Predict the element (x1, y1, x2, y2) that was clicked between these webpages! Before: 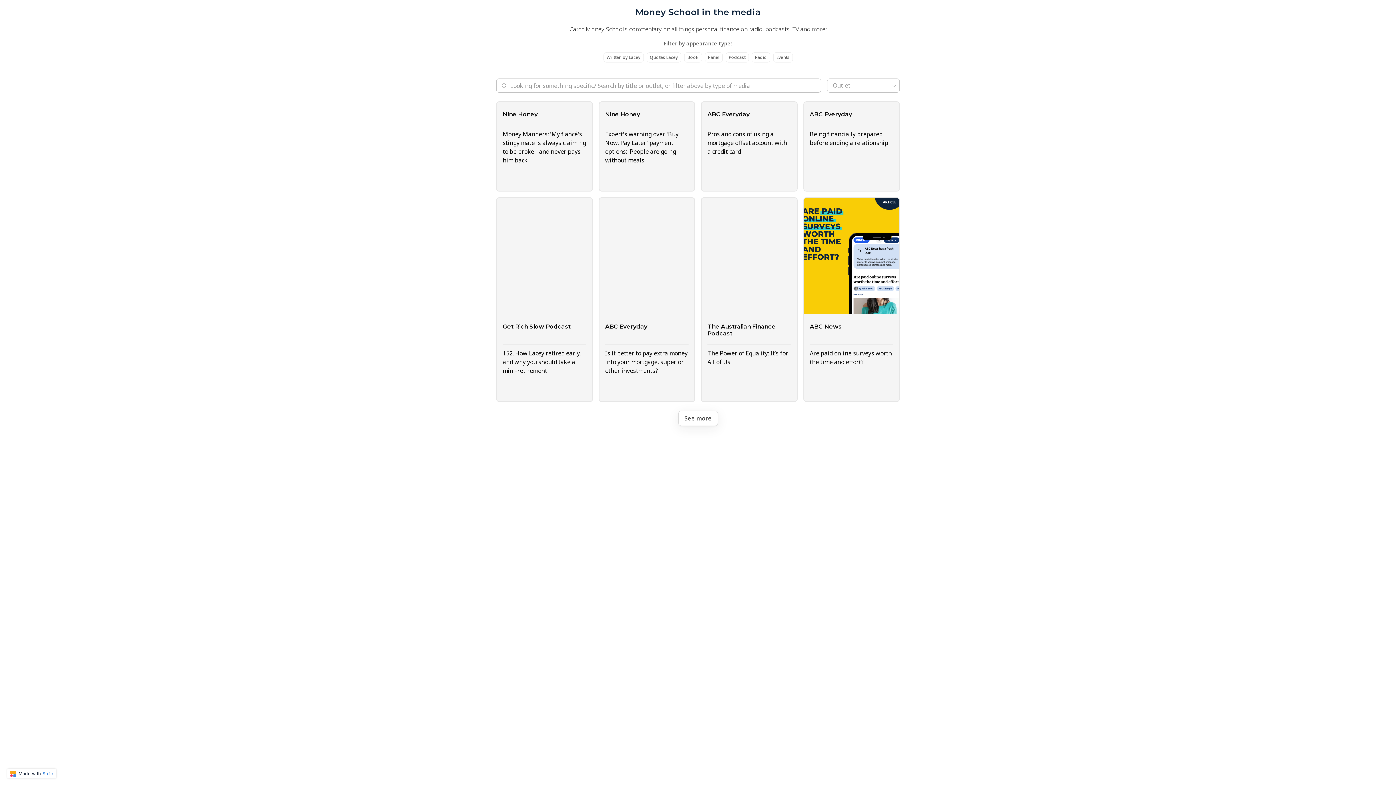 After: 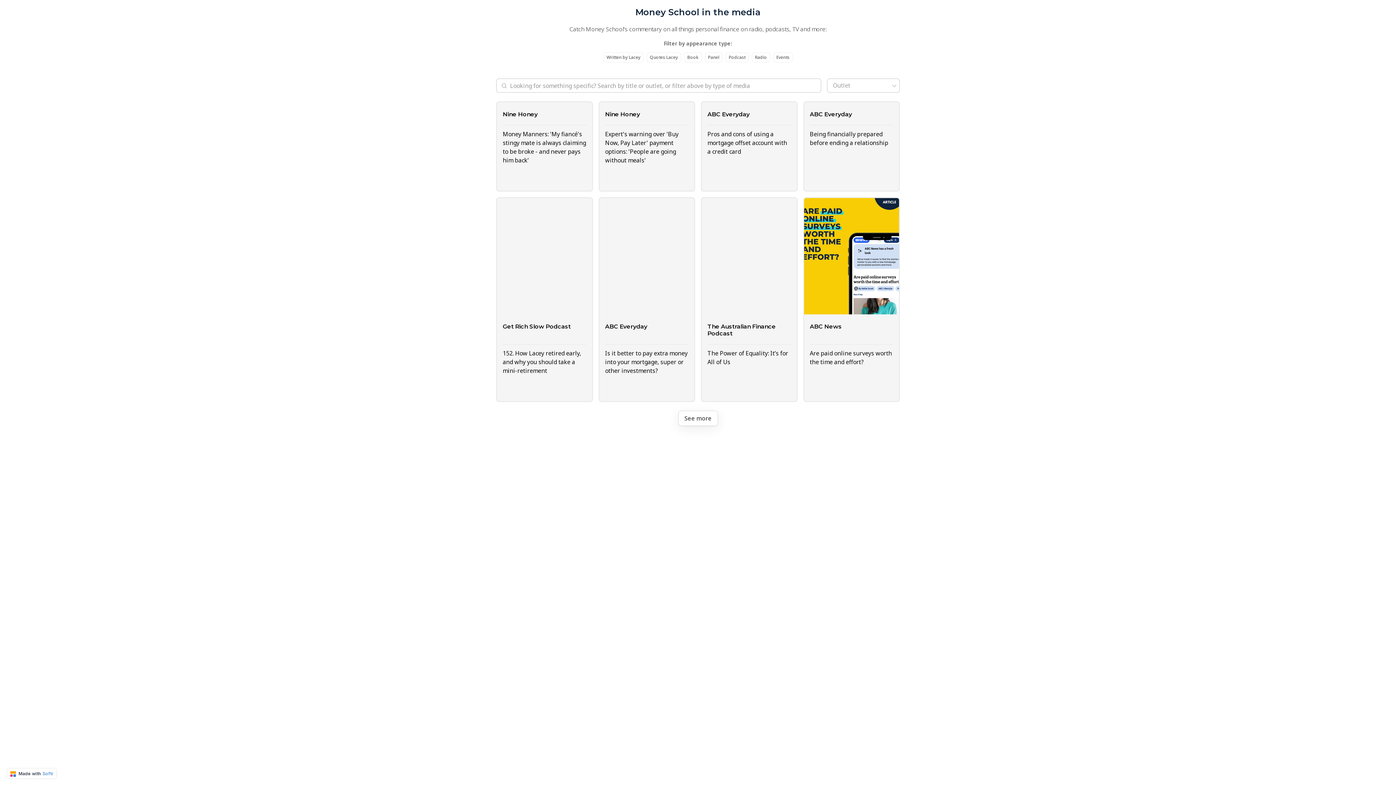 Action: bbox: (7, 769, 56, 778) label:  Made with Softr